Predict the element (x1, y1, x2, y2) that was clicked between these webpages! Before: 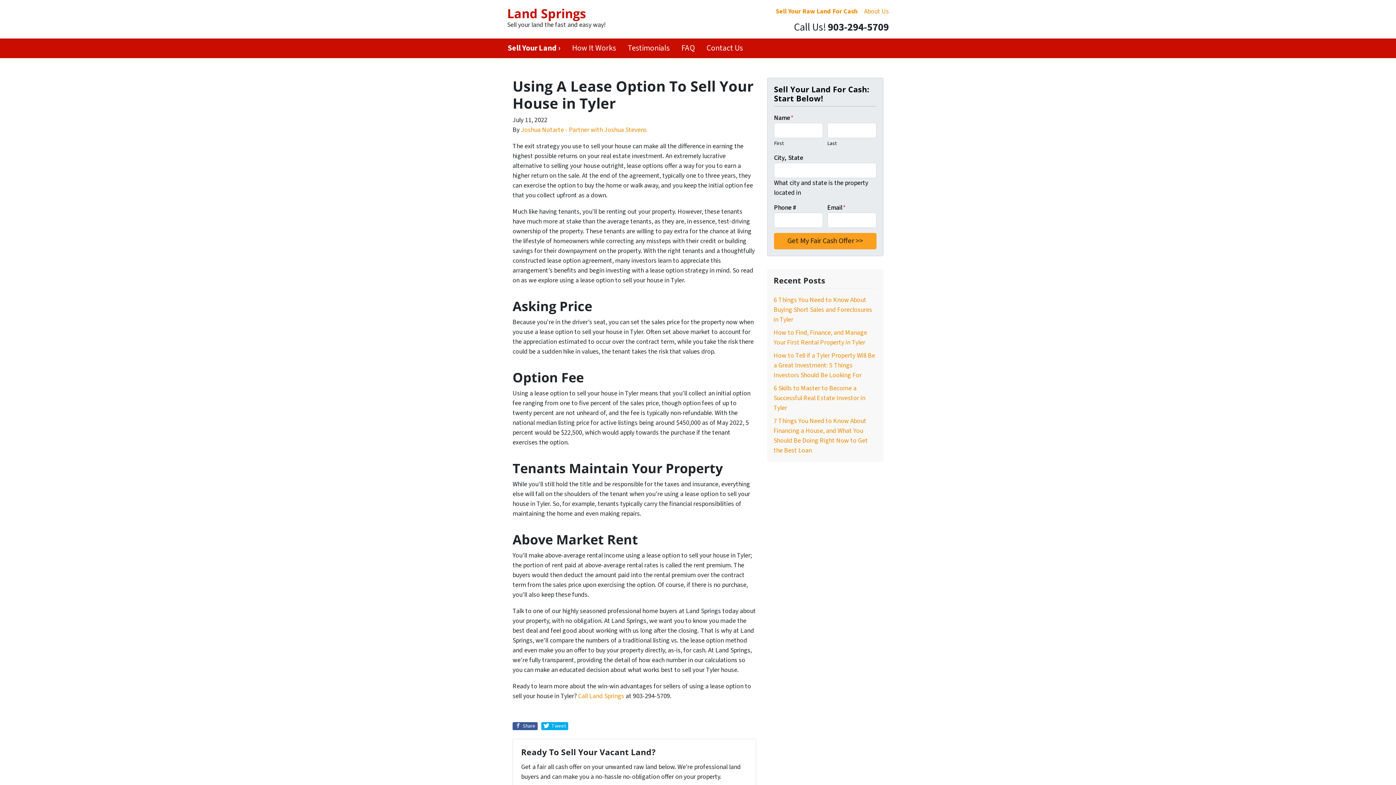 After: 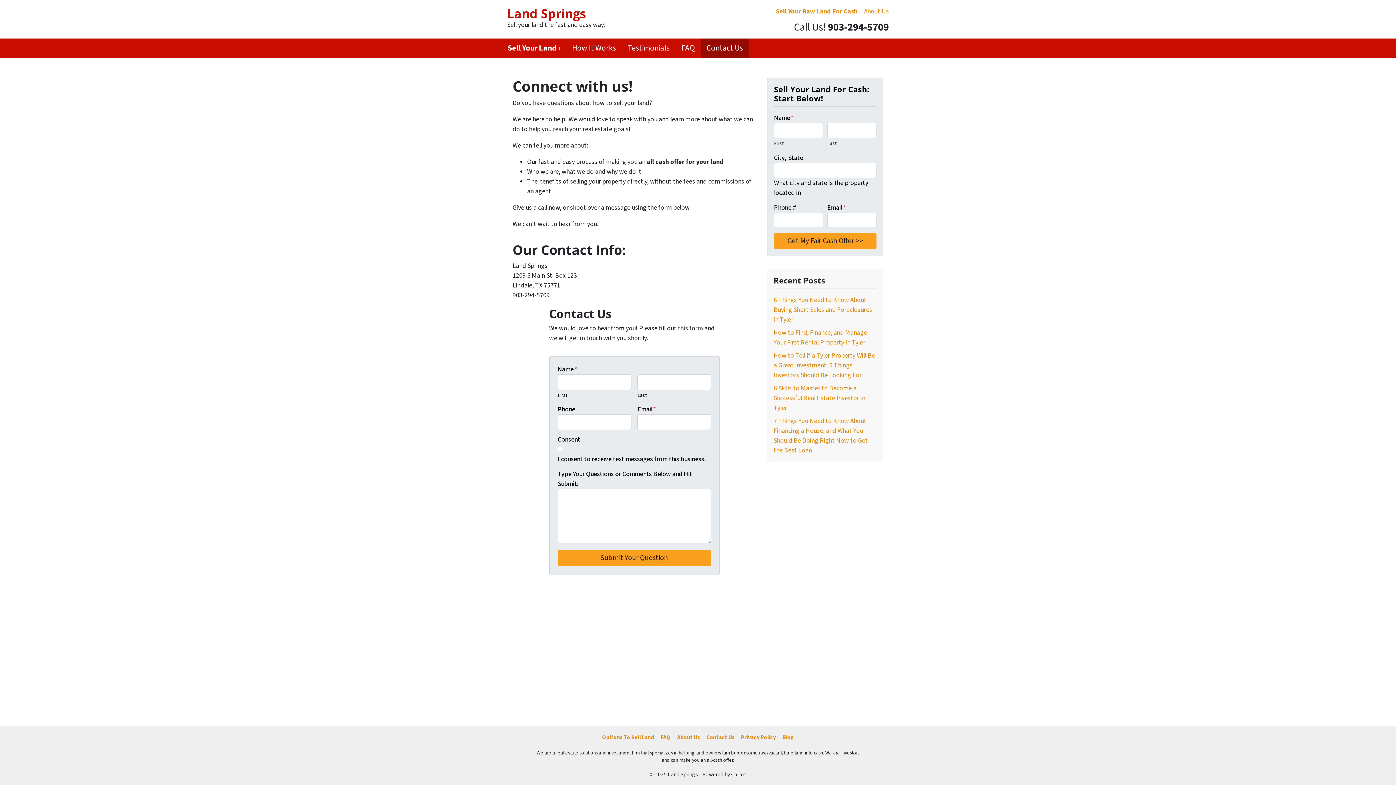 Action: label: Contact Us bbox: (700, 38, 749, 58)